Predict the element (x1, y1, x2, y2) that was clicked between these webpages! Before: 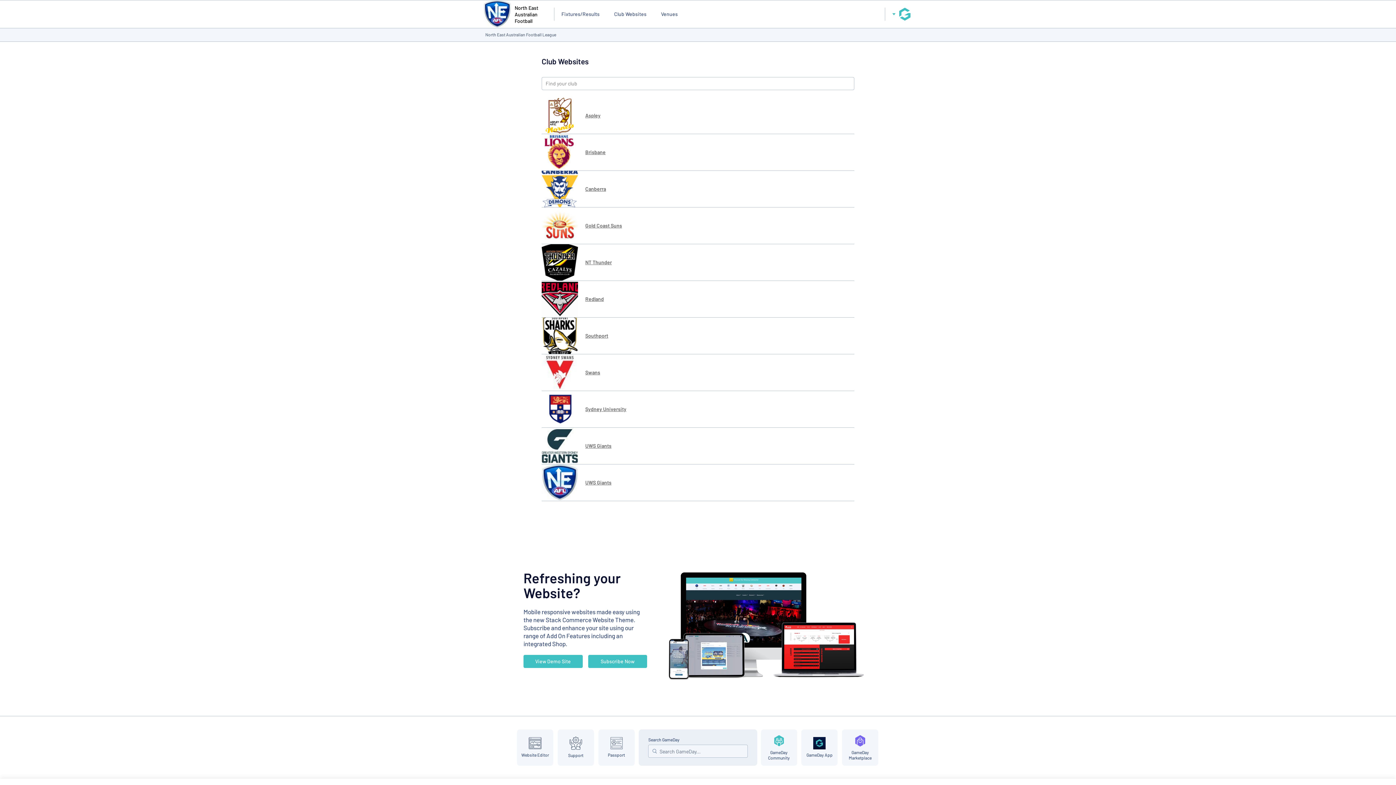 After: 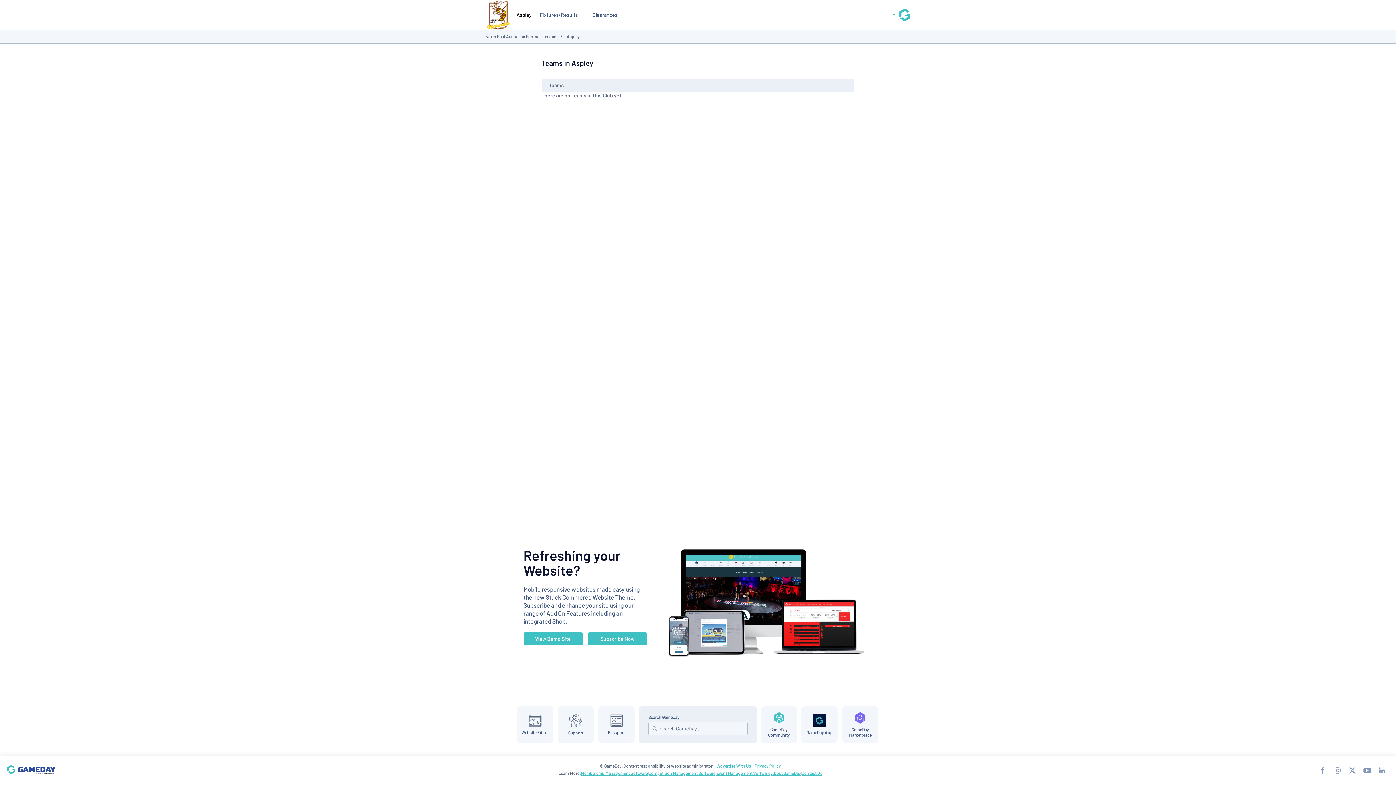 Action: bbox: (541, 97, 854, 134) label: Aspley